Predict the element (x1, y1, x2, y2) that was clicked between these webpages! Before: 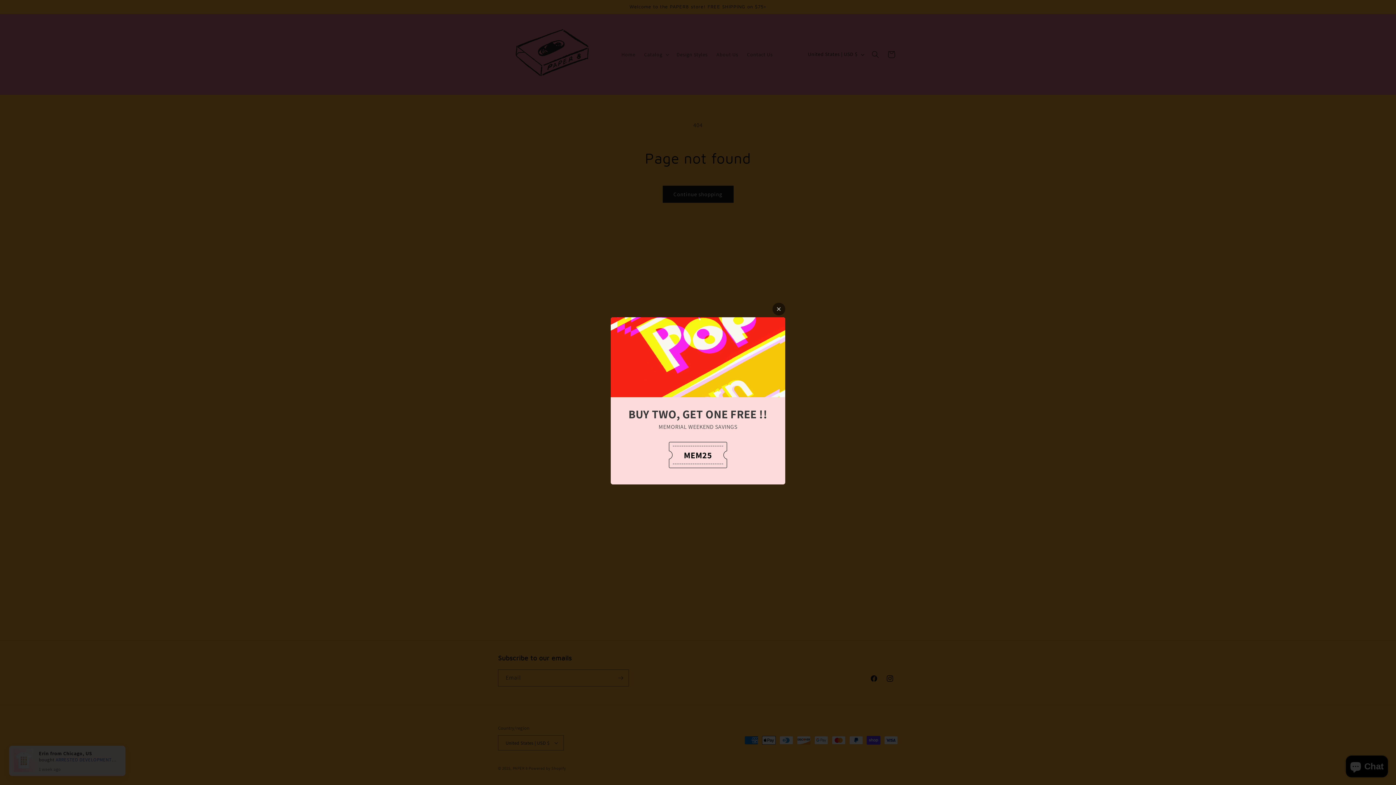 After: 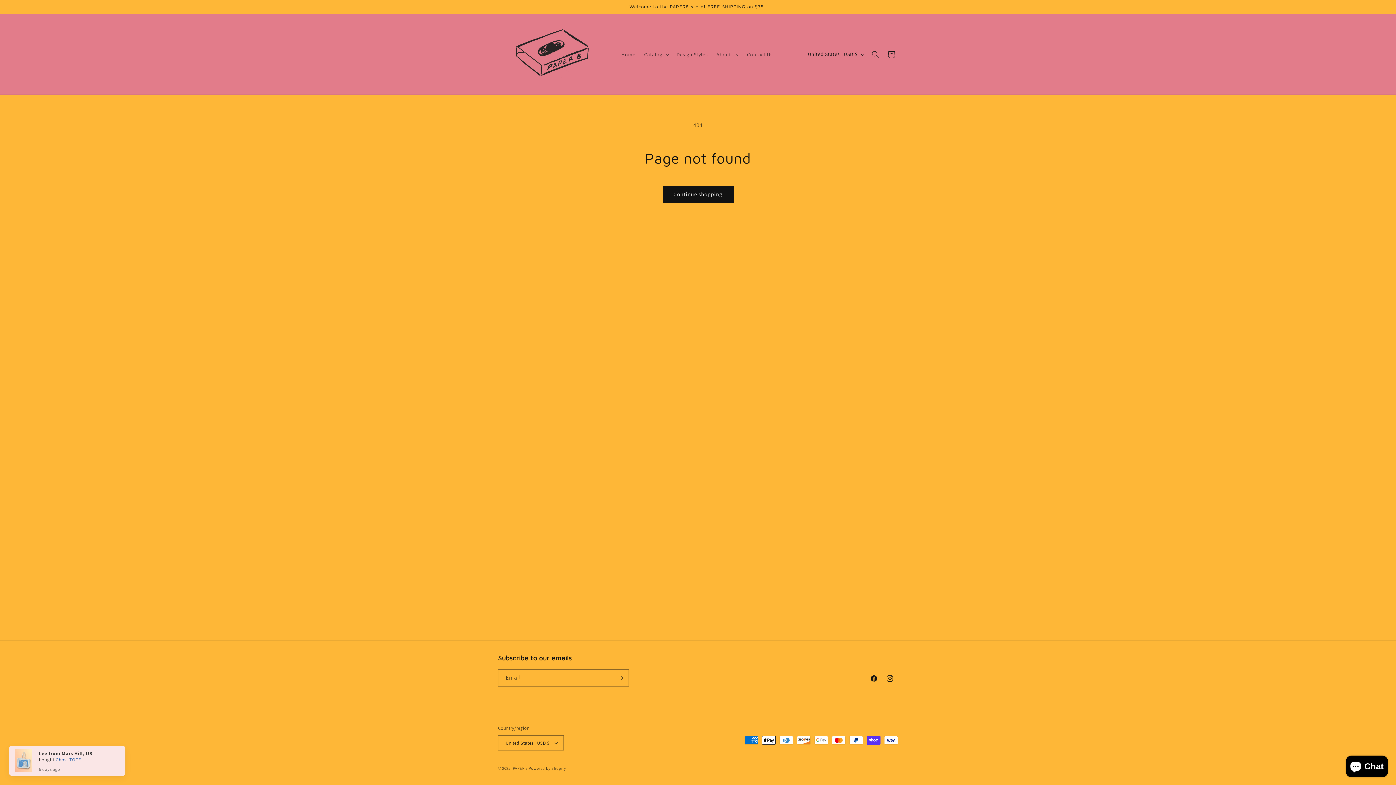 Action: bbox: (772, 302, 785, 315)